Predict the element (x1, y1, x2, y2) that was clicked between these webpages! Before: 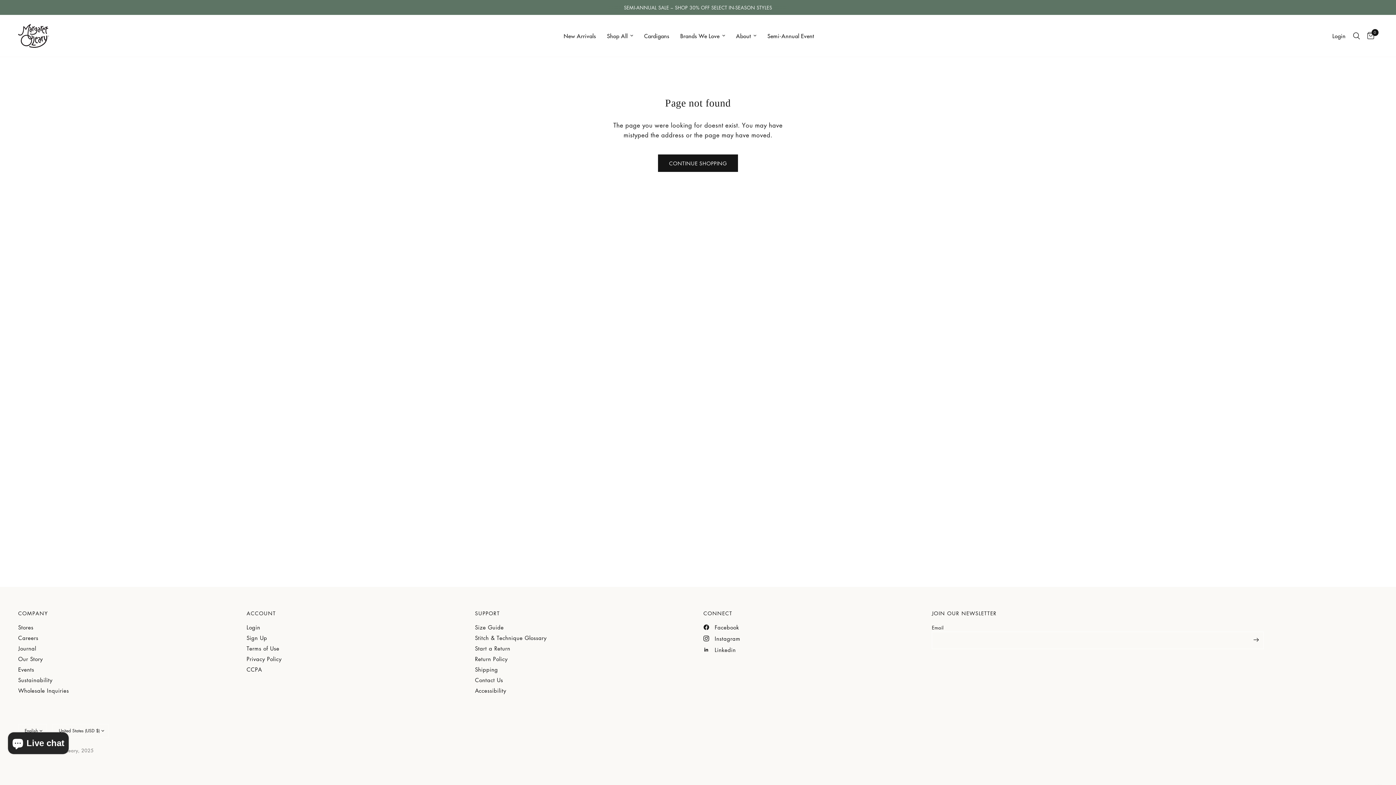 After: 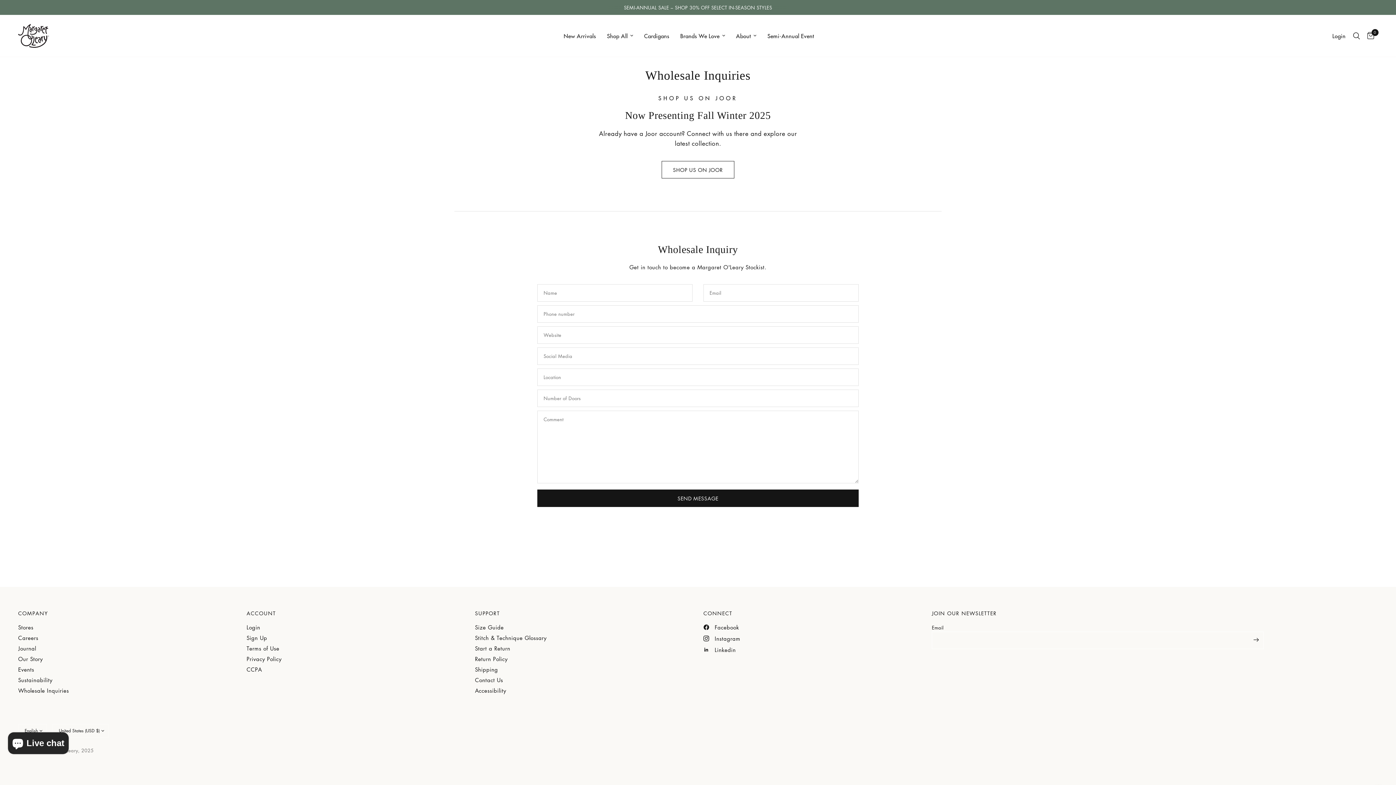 Action: bbox: (18, 687, 68, 694) label: Wholesale Inquiries